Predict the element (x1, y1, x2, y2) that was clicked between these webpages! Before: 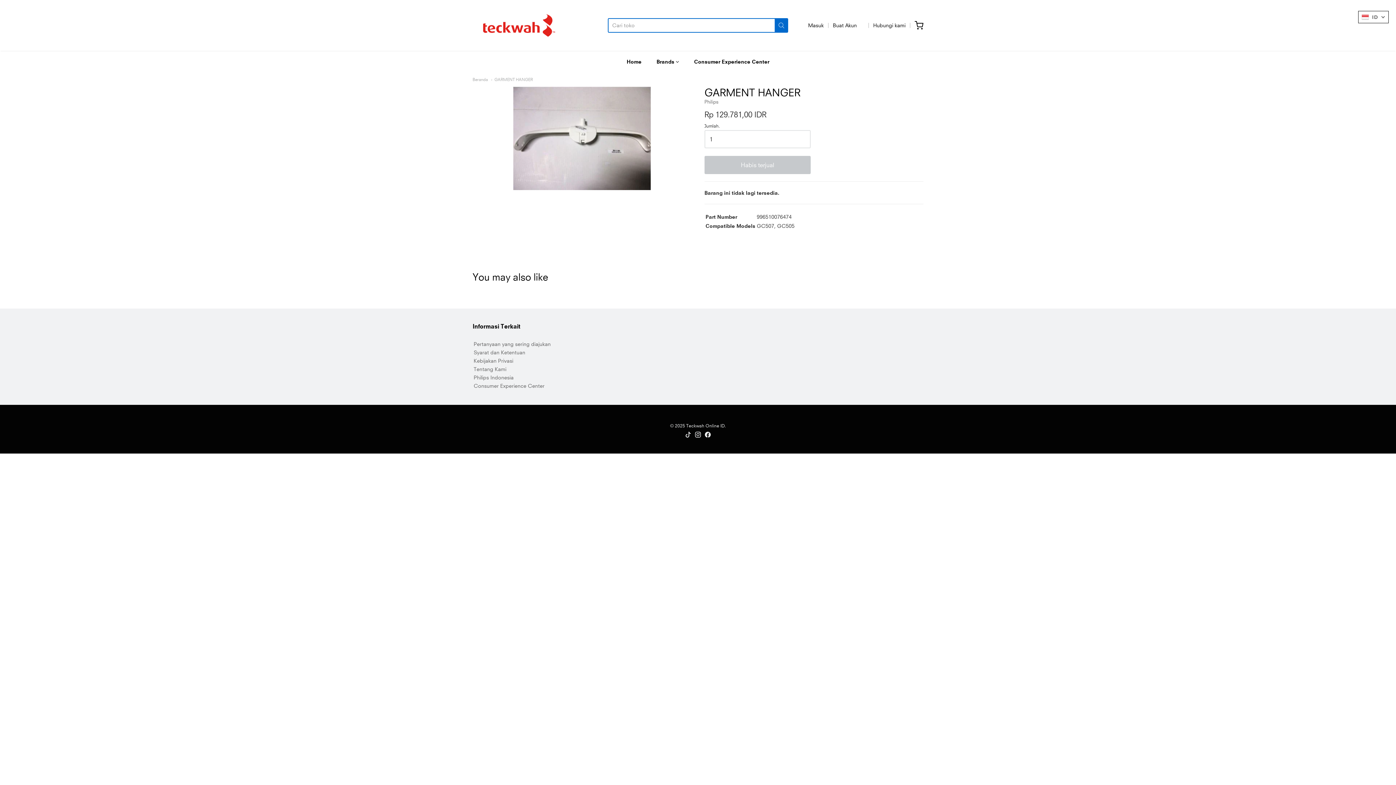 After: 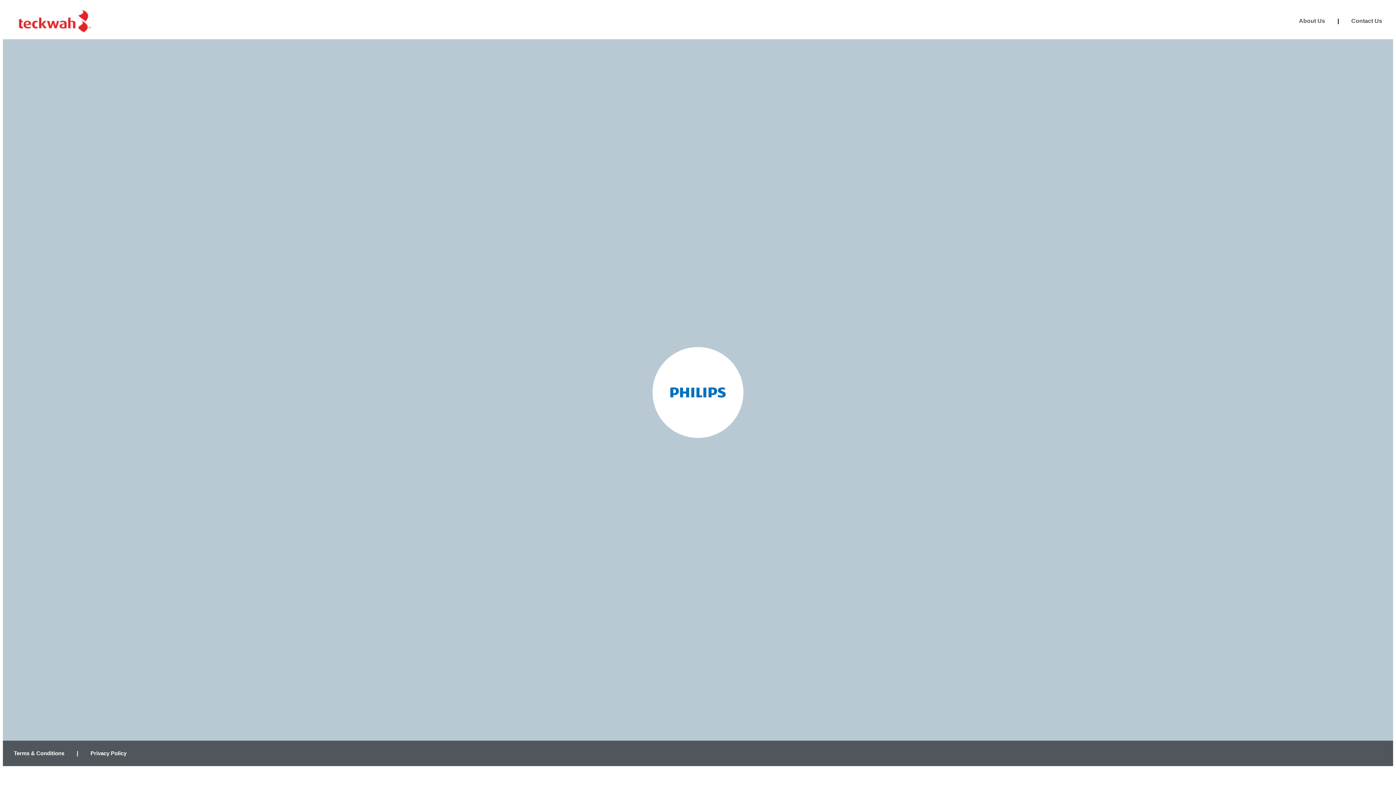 Action: label: Home bbox: (626, 56, 641, 67)